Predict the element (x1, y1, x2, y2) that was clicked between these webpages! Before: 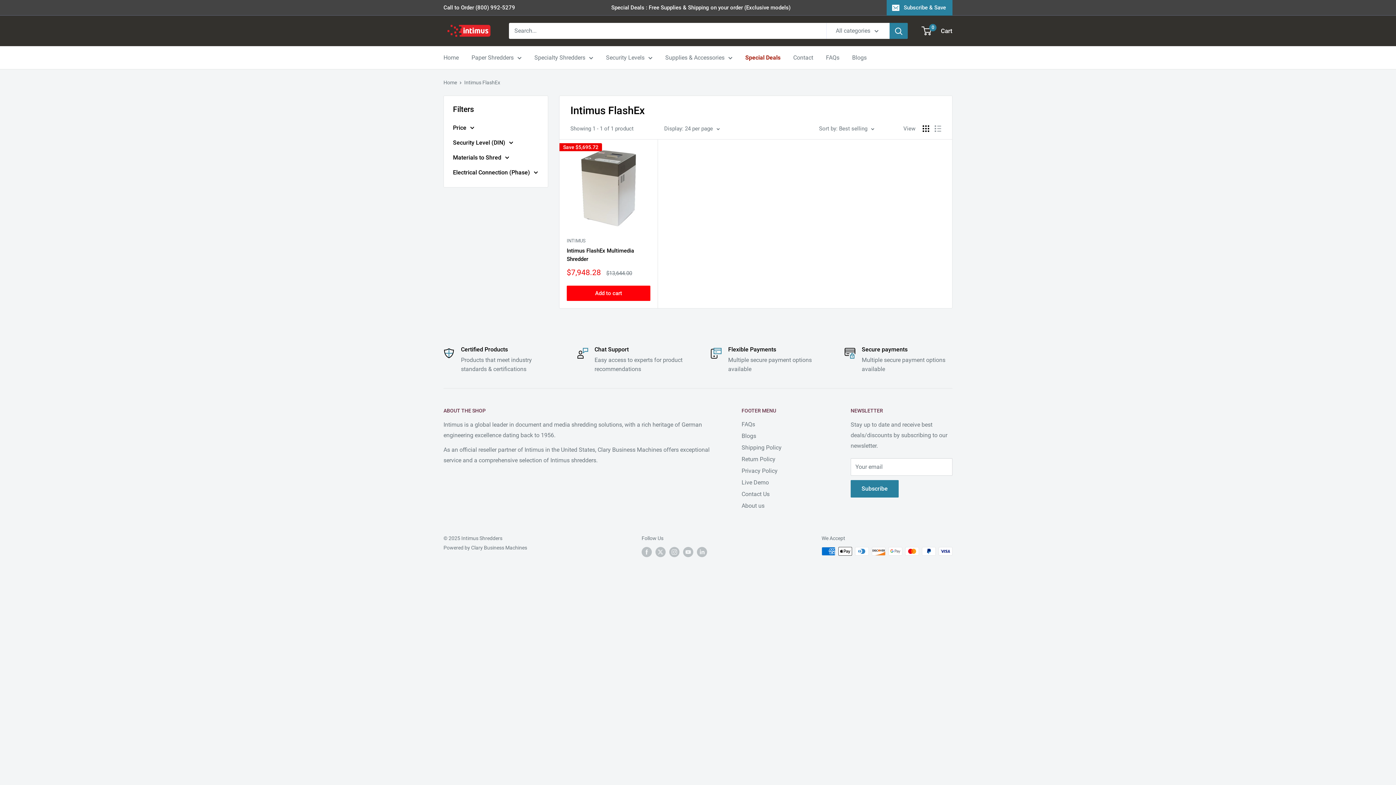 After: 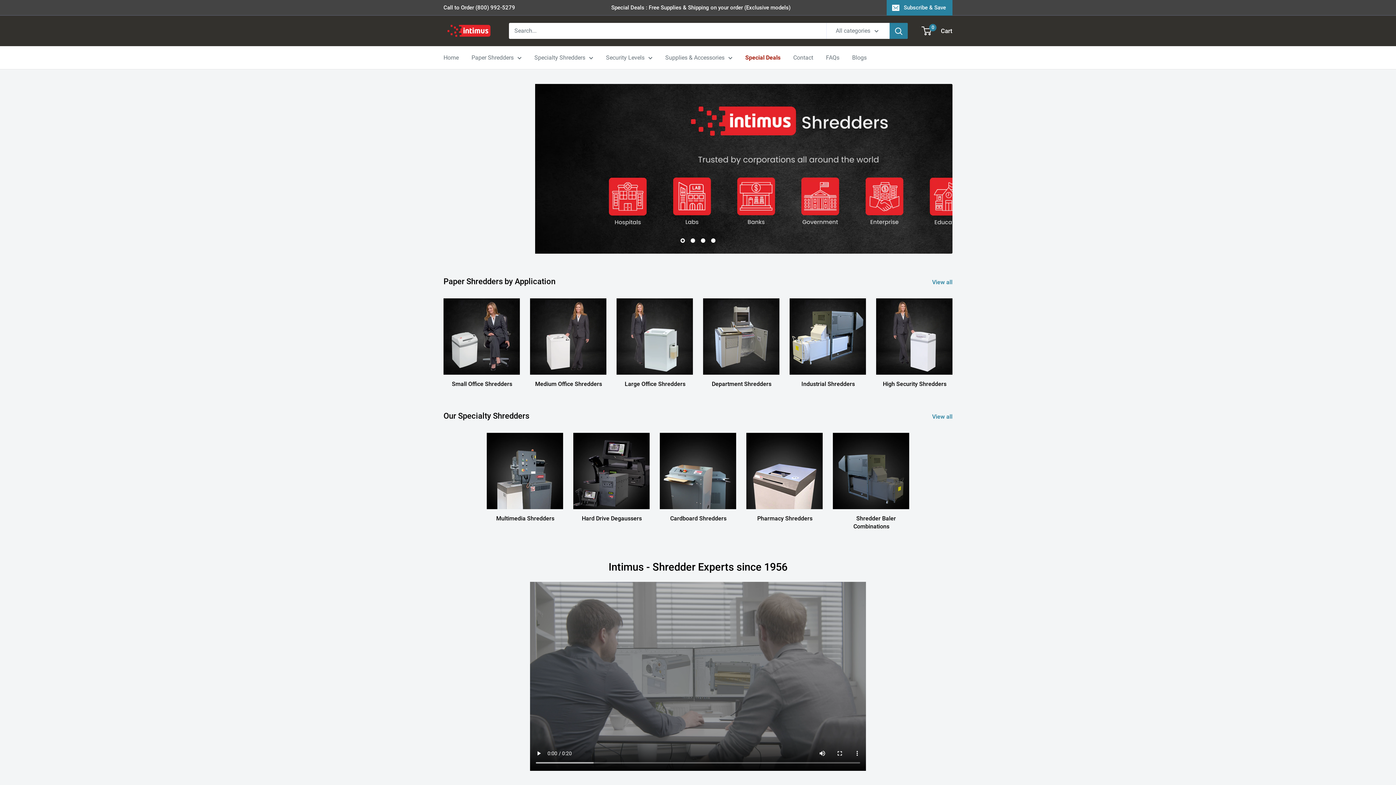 Action: bbox: (443, 52, 458, 62) label: Home